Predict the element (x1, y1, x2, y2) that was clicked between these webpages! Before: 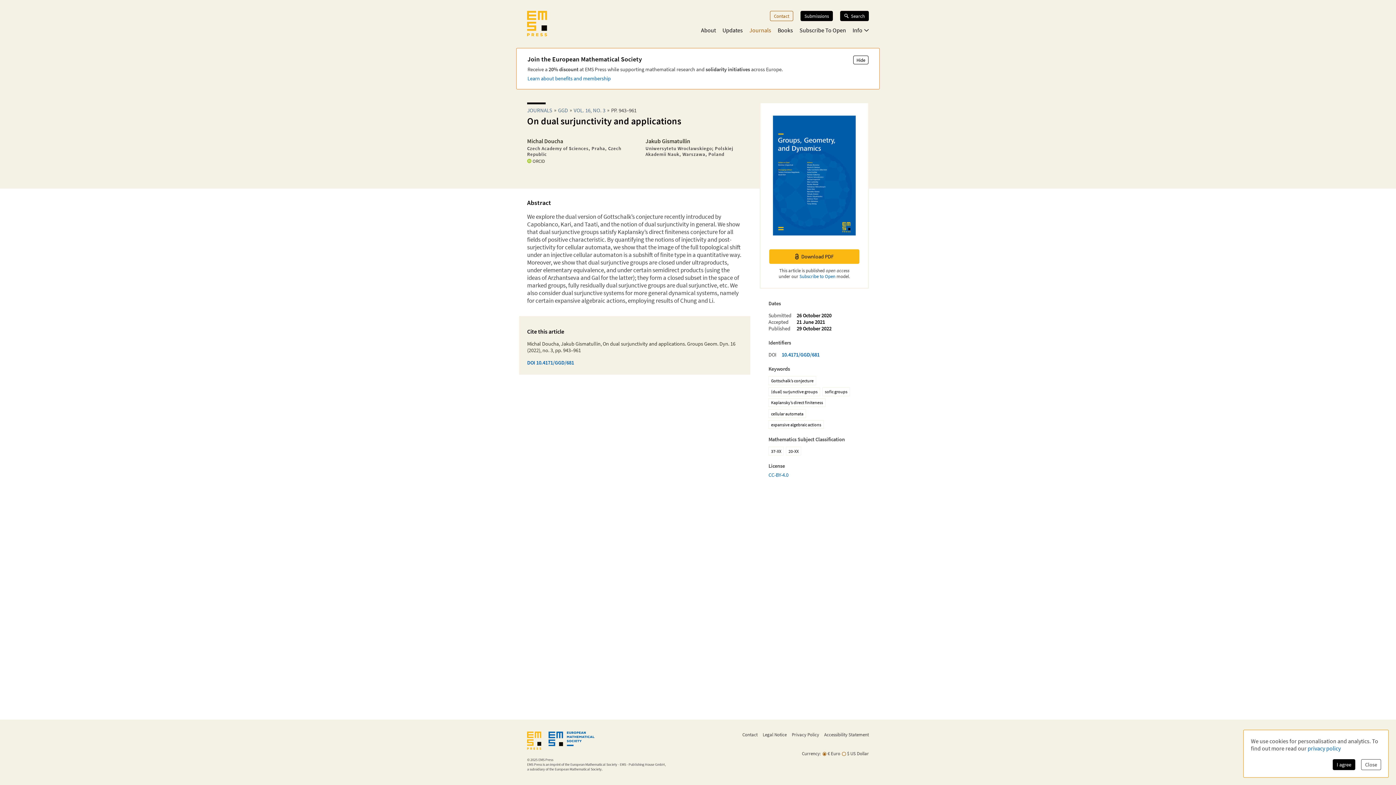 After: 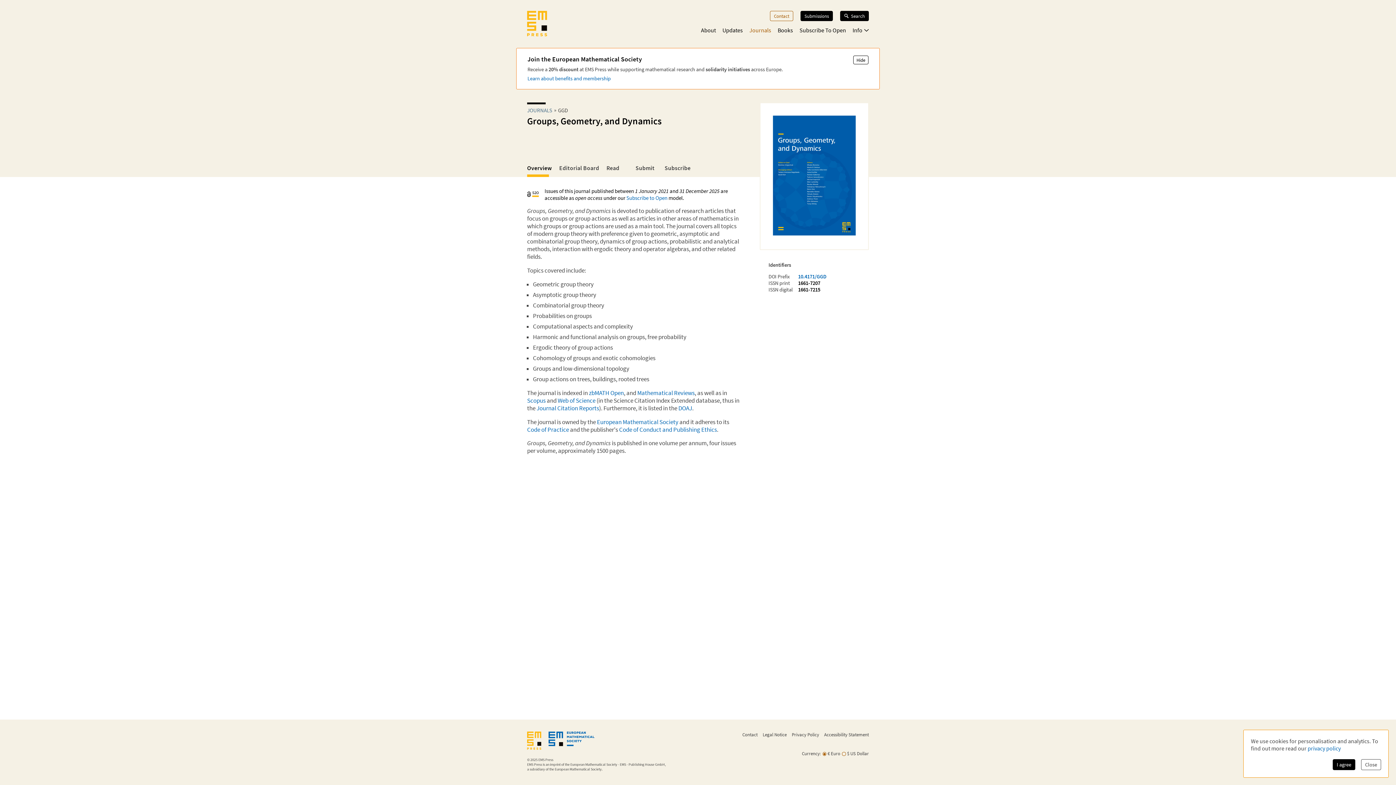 Action: label: GGD bbox: (558, 106, 568, 113)